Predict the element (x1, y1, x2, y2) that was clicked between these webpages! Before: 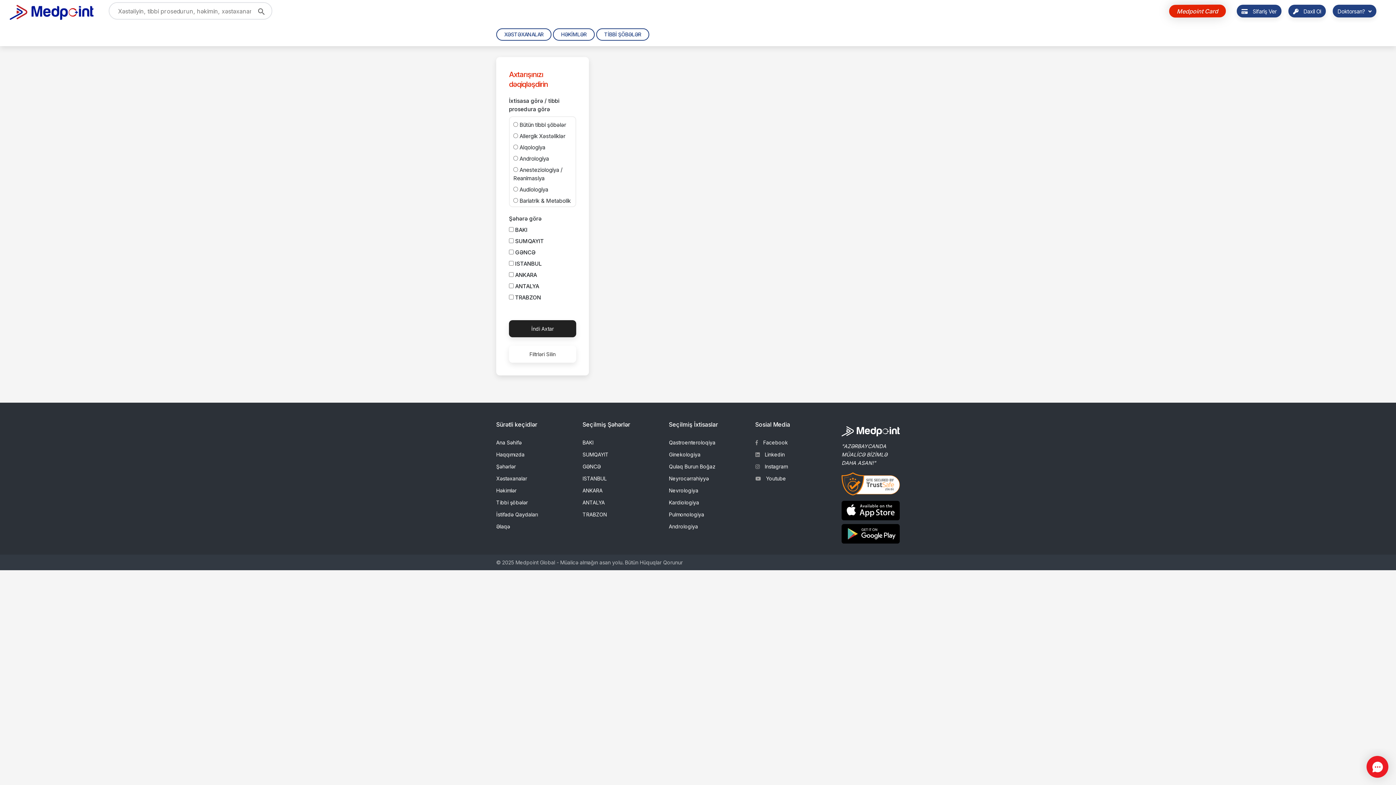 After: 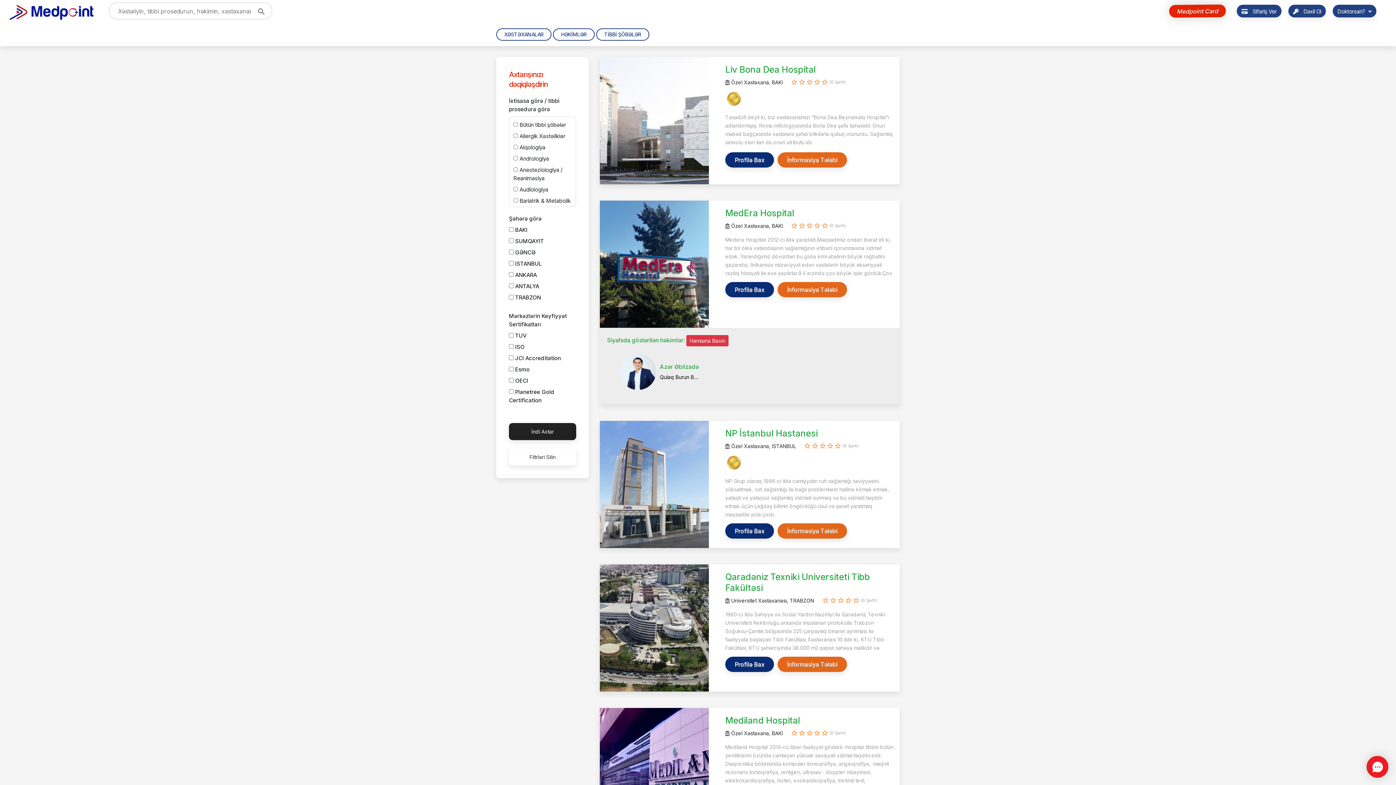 Action: label: Qulaq Burun Boğaz bbox: (669, 460, 744, 472)